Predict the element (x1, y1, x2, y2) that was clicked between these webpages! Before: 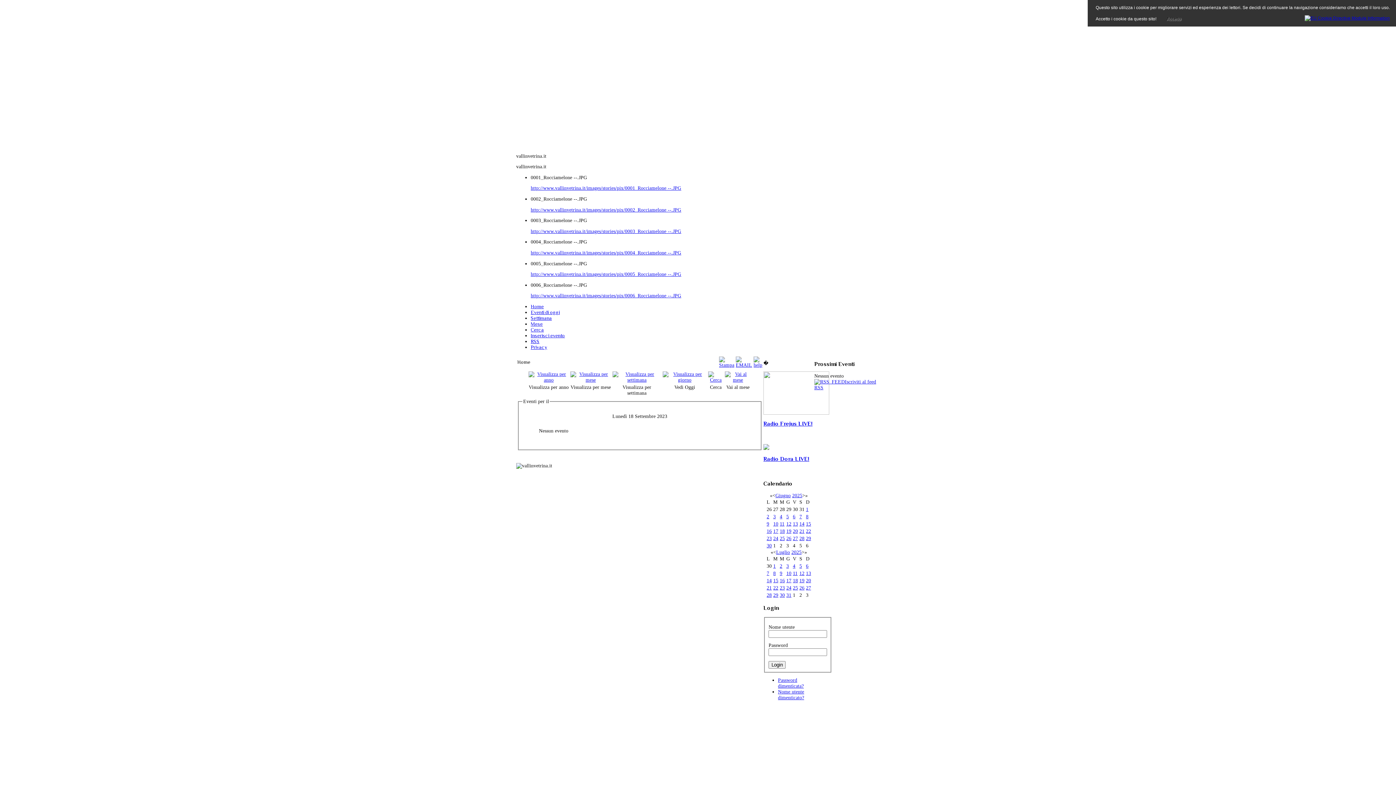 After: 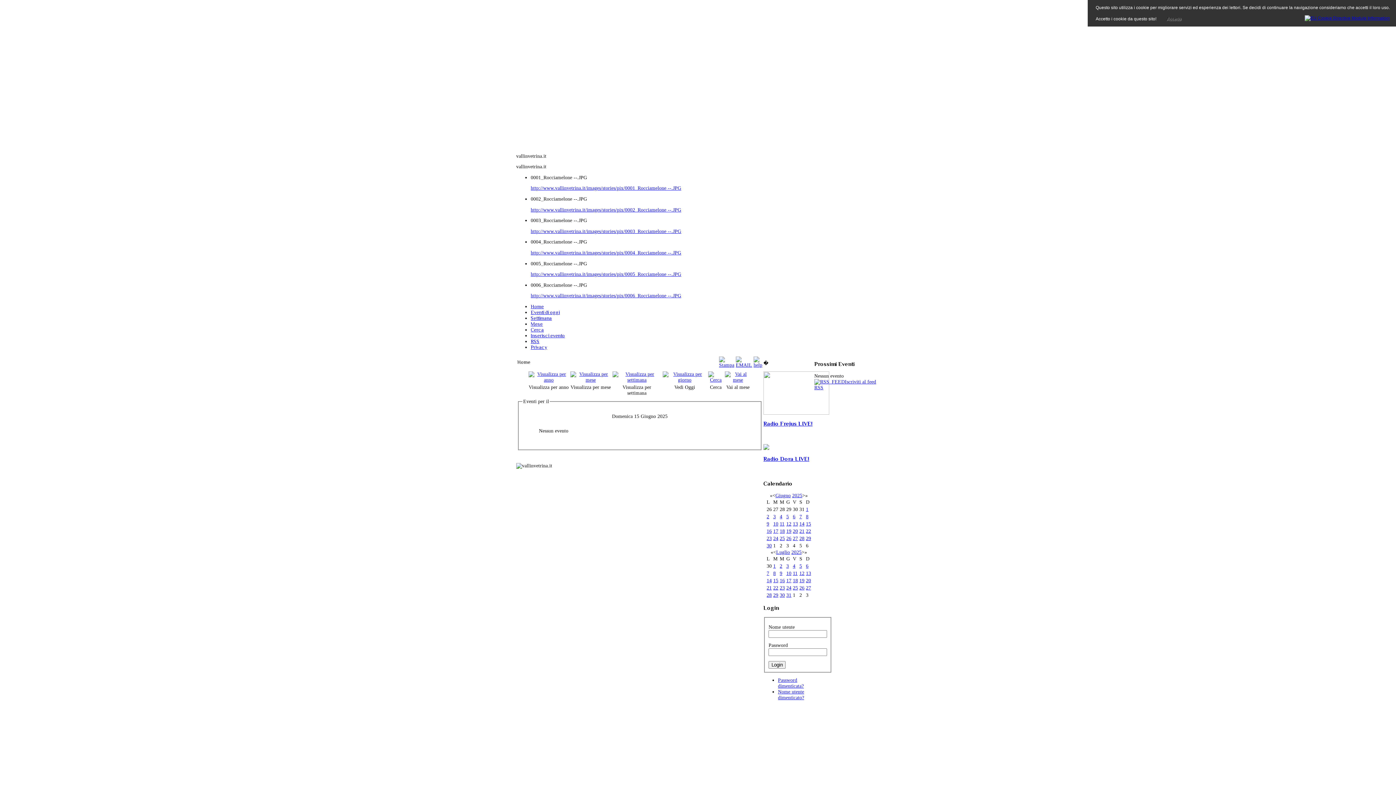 Action: label: 15 bbox: (806, 521, 811, 526)